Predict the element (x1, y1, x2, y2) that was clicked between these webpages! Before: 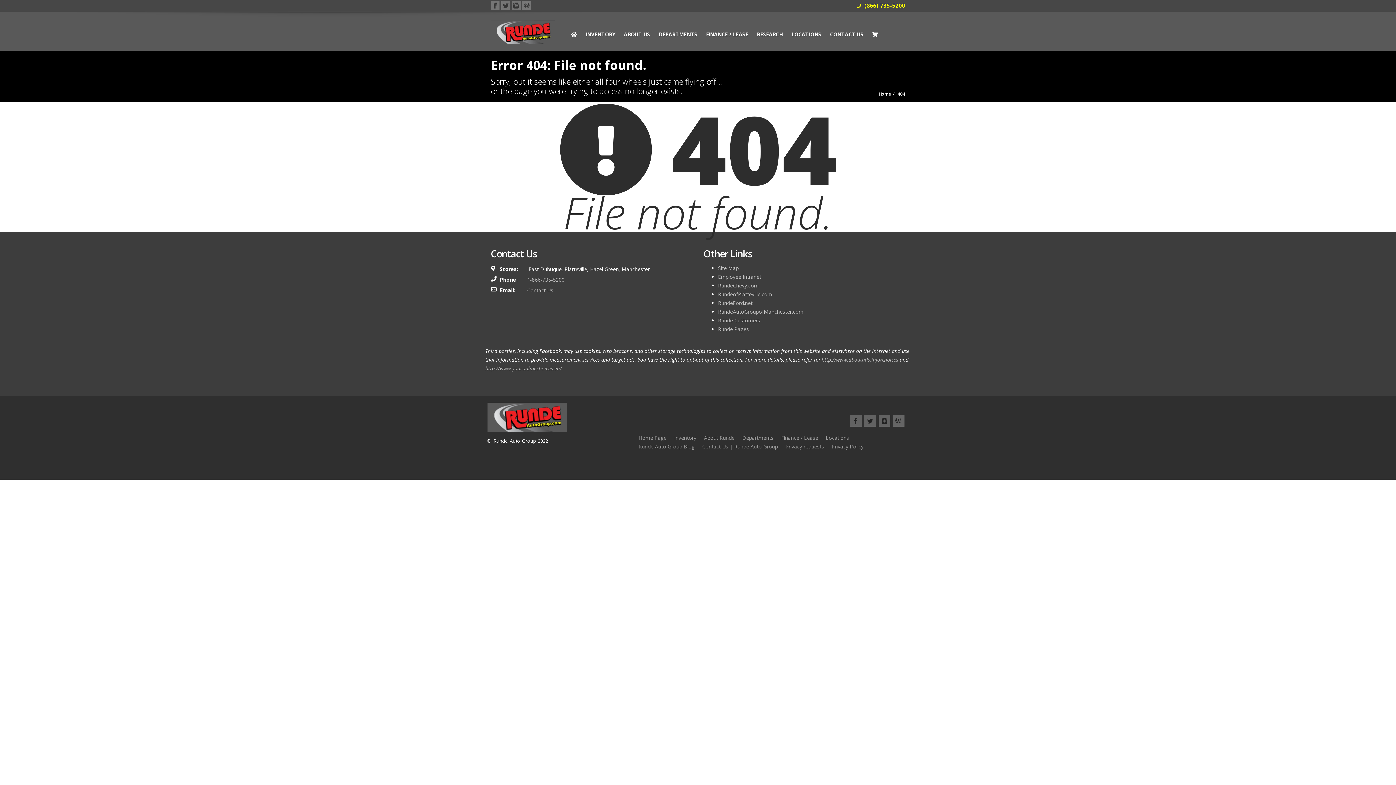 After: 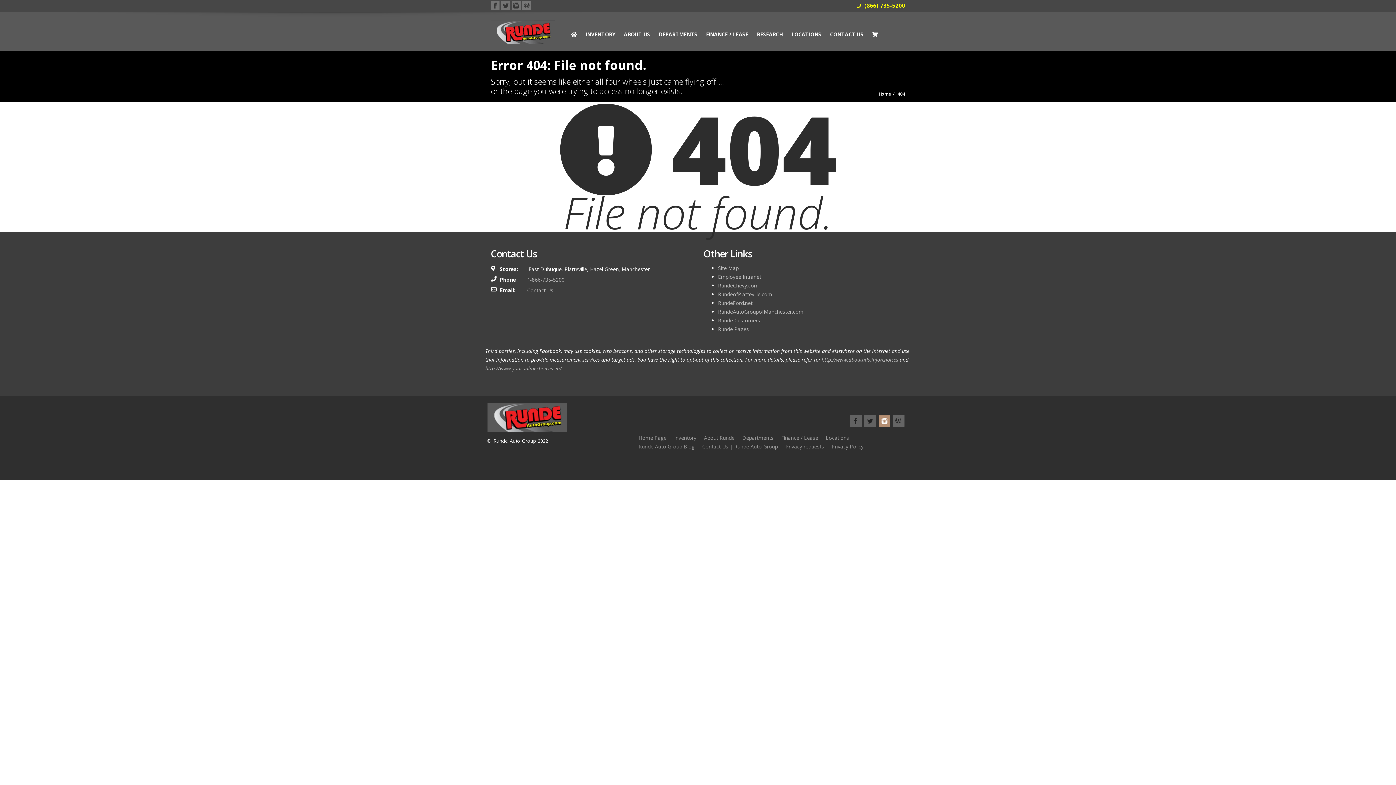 Action: bbox: (878, 415, 890, 426)